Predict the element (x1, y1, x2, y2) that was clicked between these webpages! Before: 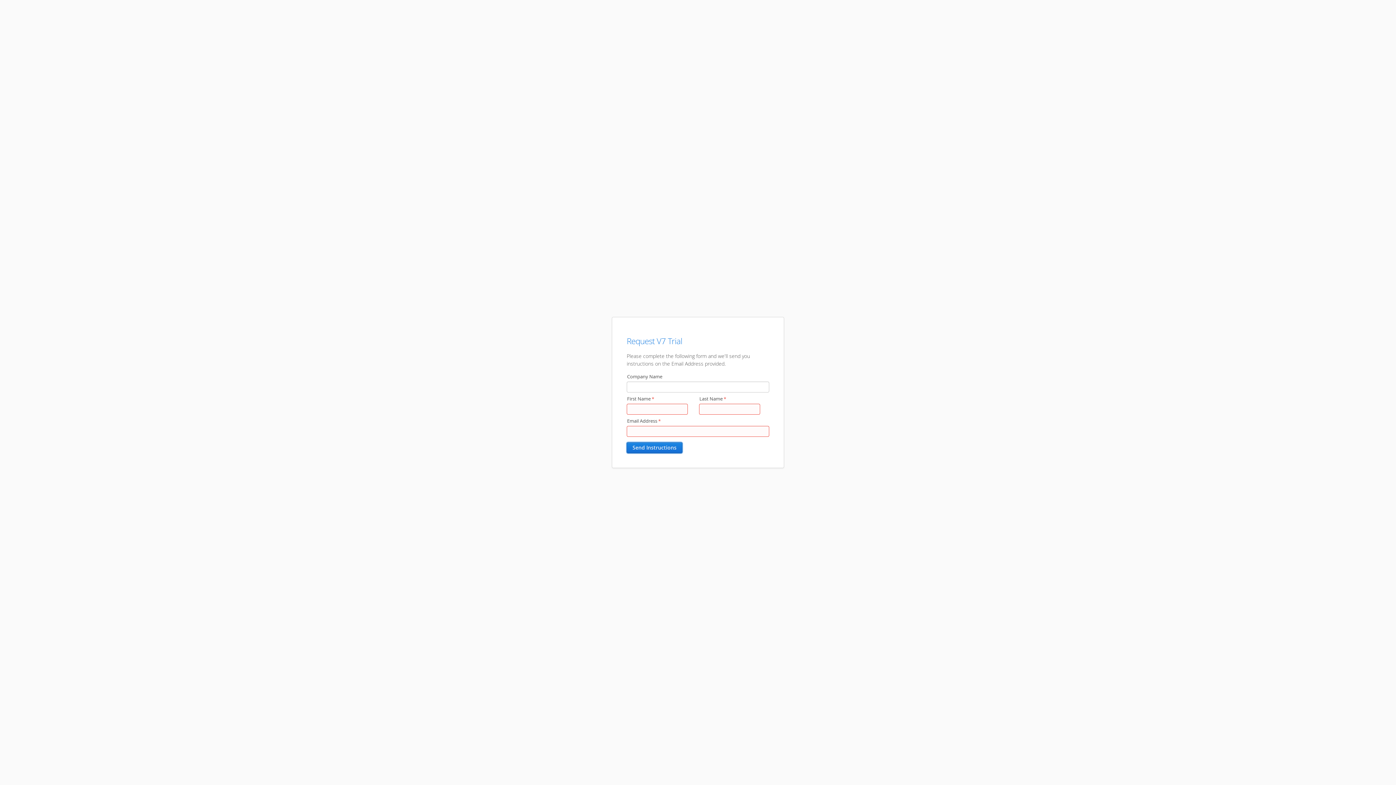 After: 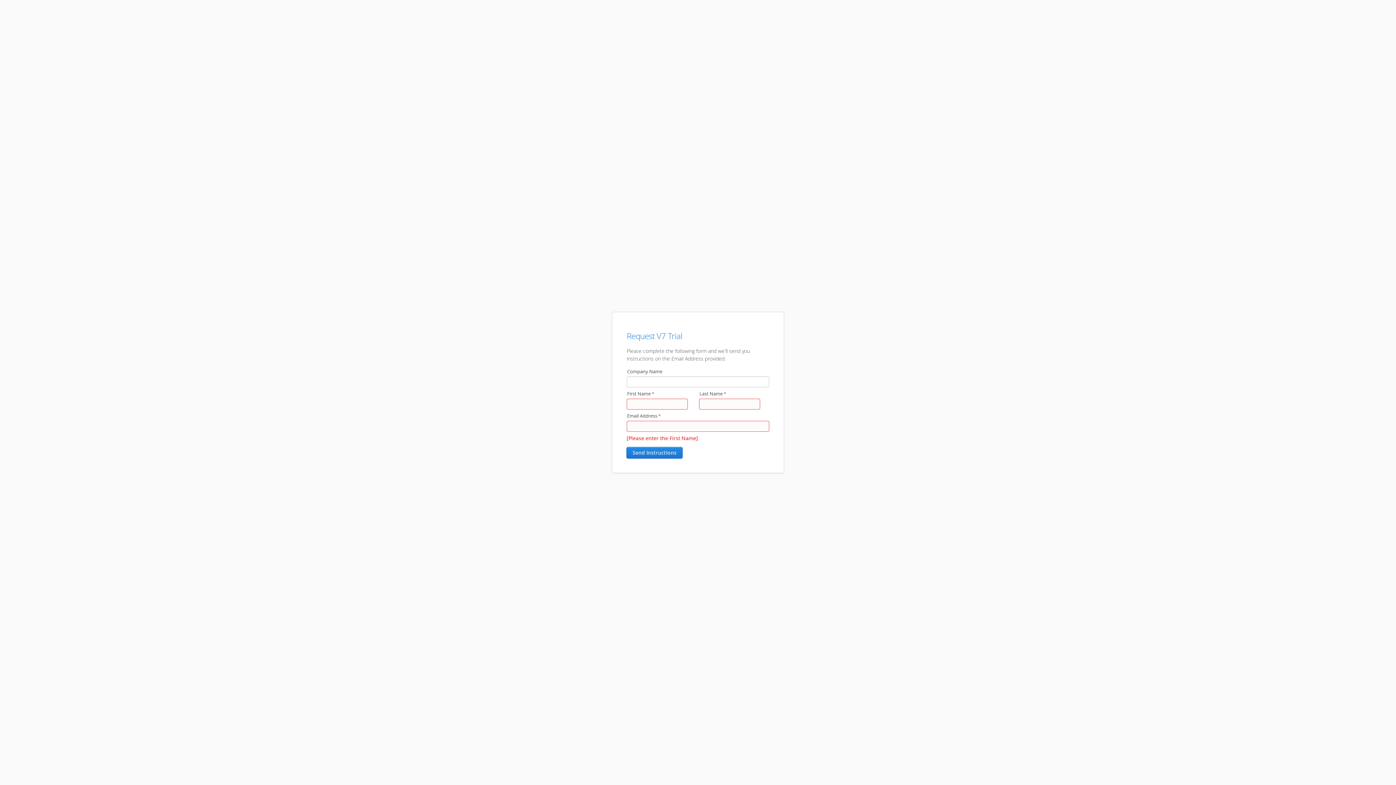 Action: bbox: (626, 442, 682, 453) label: Send Instructions